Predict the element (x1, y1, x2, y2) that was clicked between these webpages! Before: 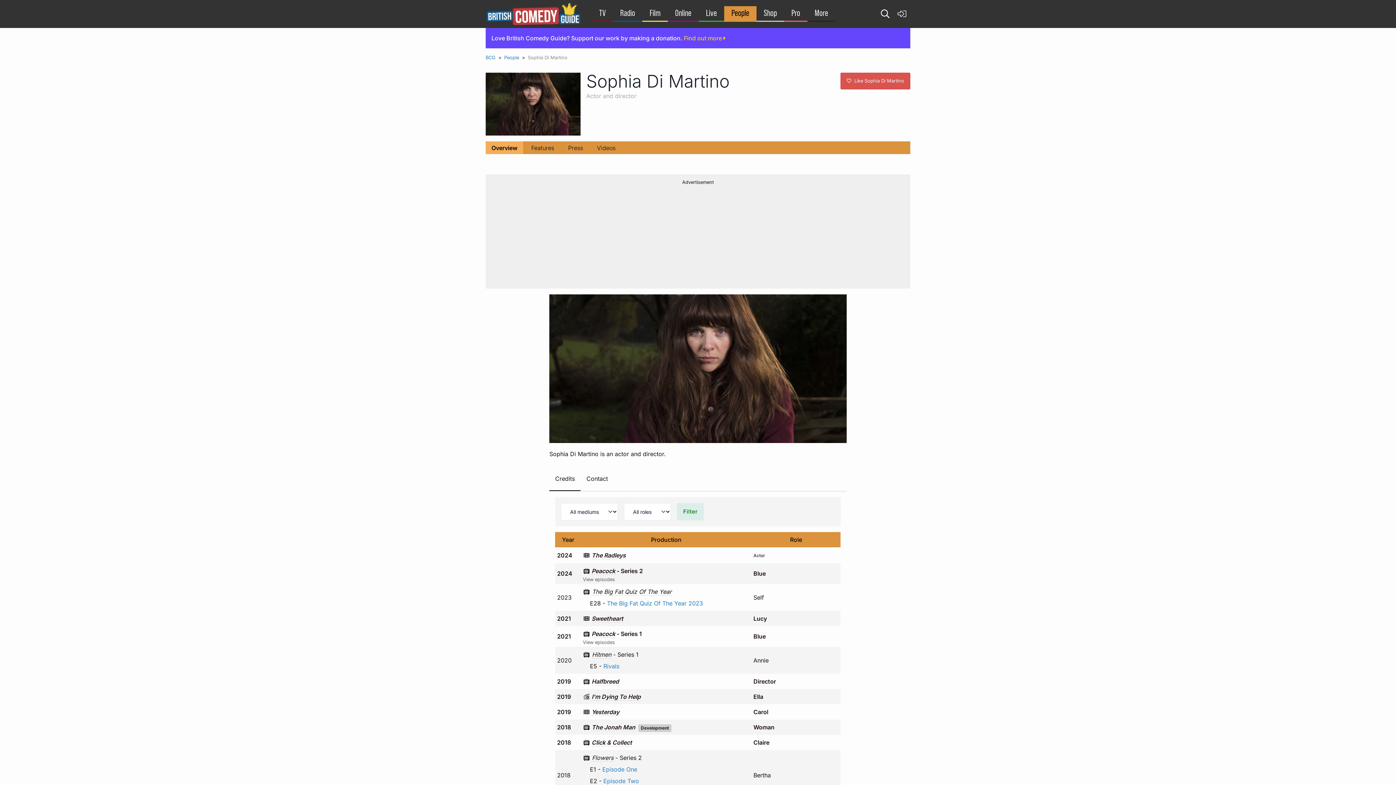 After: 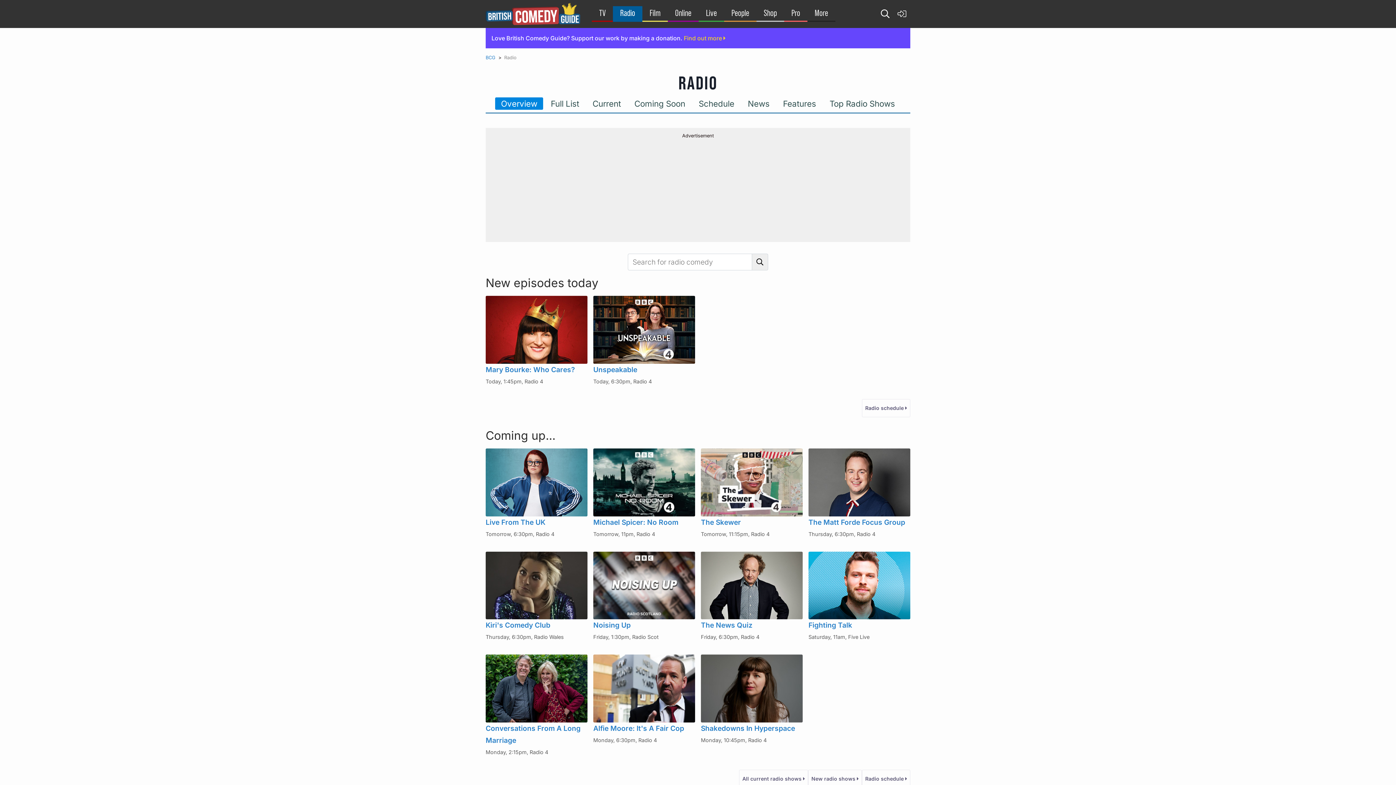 Action: bbox: (613, 9, 642, 17) label: Radio